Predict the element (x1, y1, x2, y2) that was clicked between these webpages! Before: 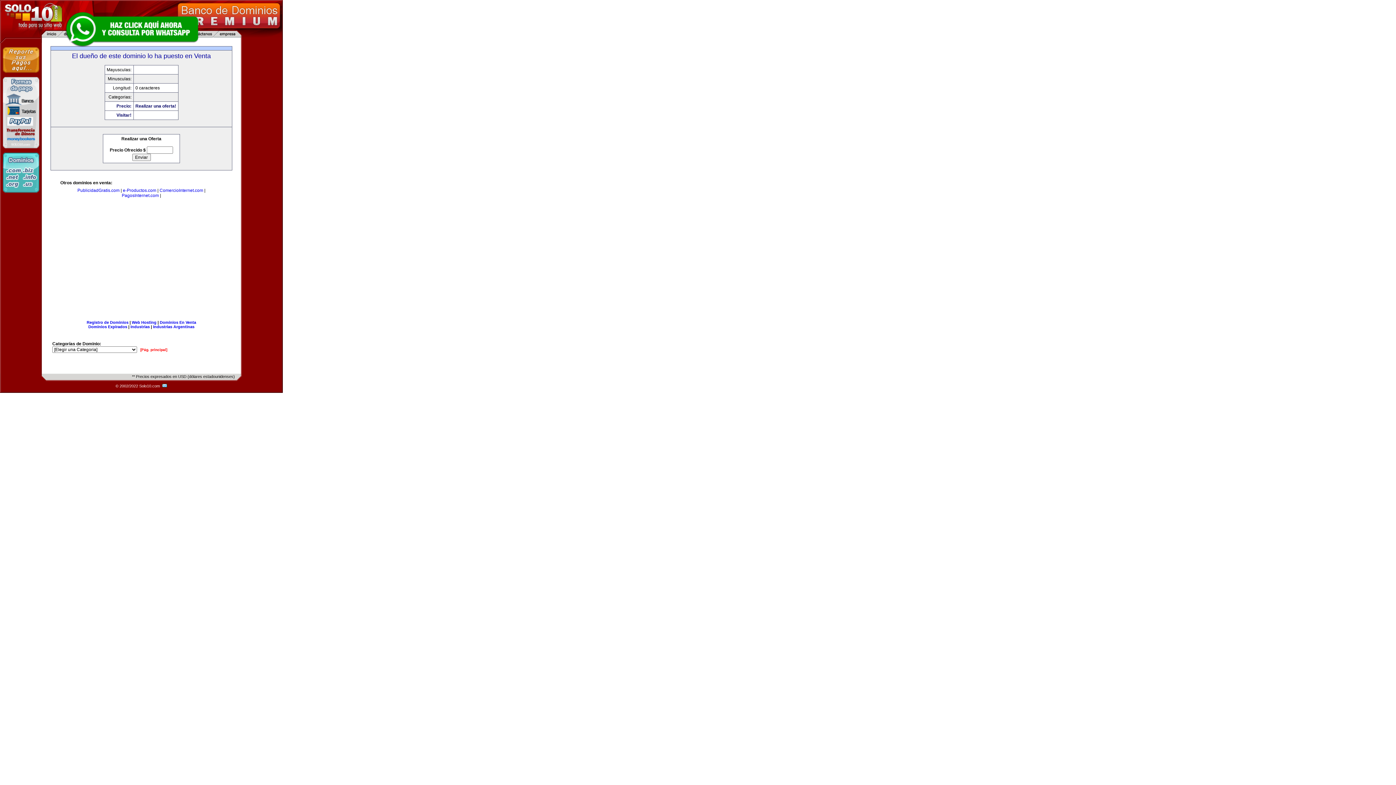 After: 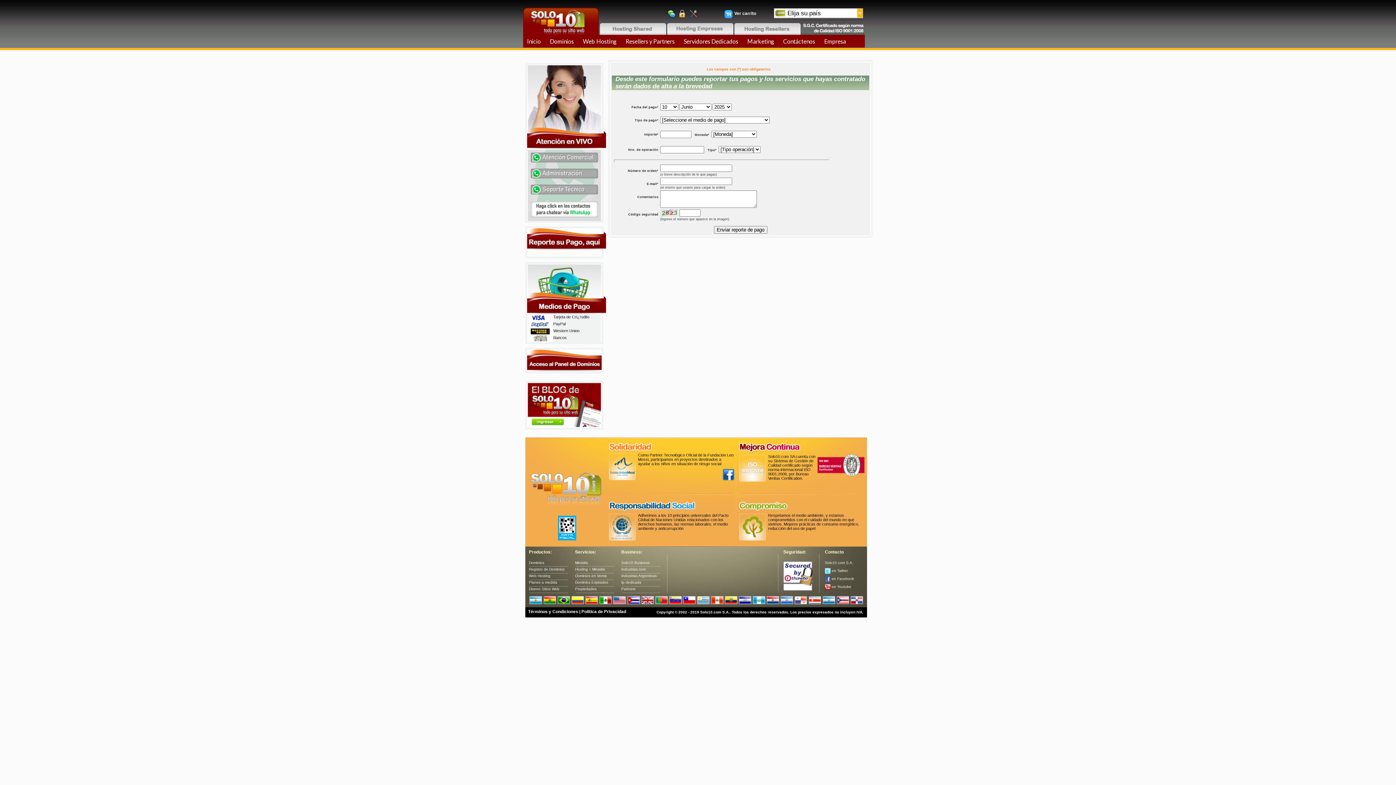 Action: bbox: (2, 73, 39, 78)